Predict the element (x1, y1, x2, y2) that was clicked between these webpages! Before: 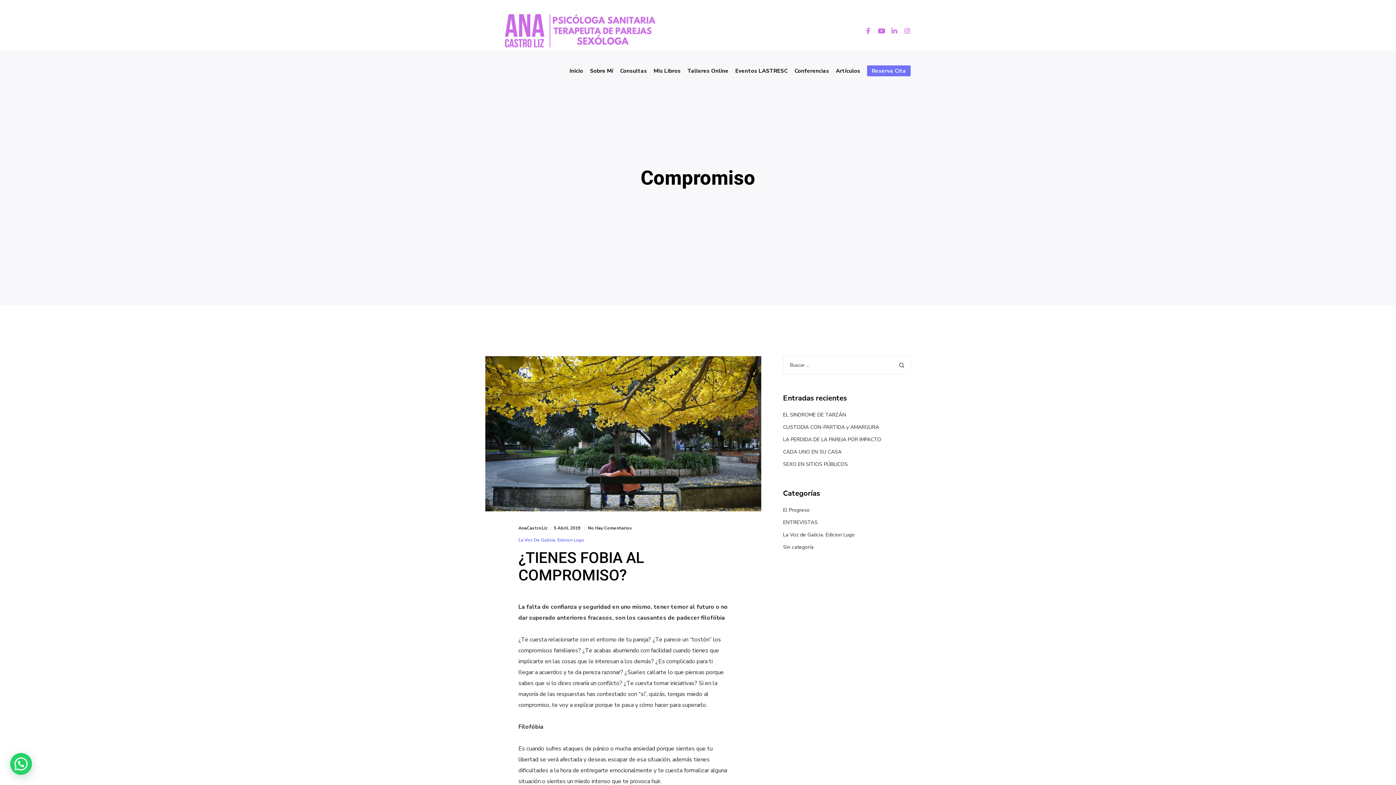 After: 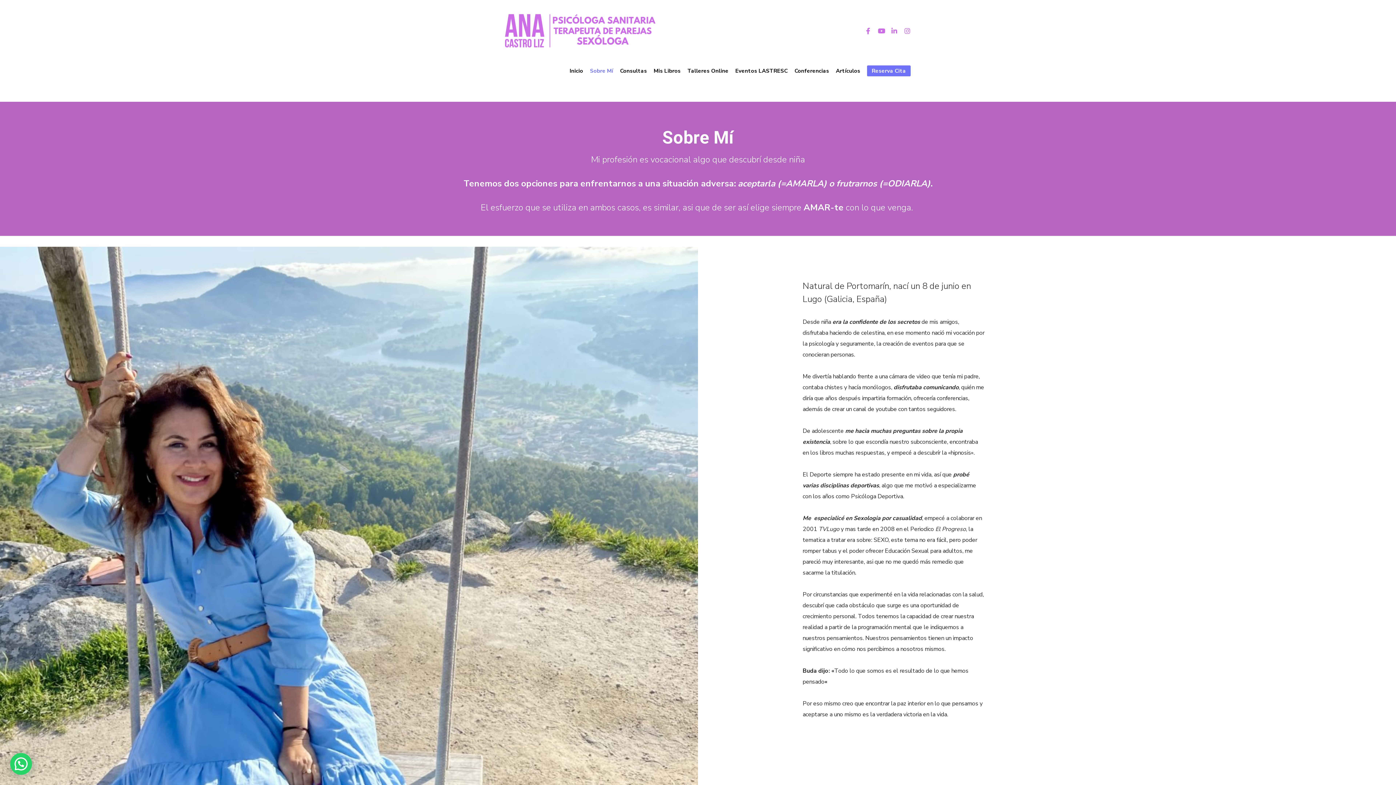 Action: bbox: (588, 50, 615, 90) label: Sobre Mí